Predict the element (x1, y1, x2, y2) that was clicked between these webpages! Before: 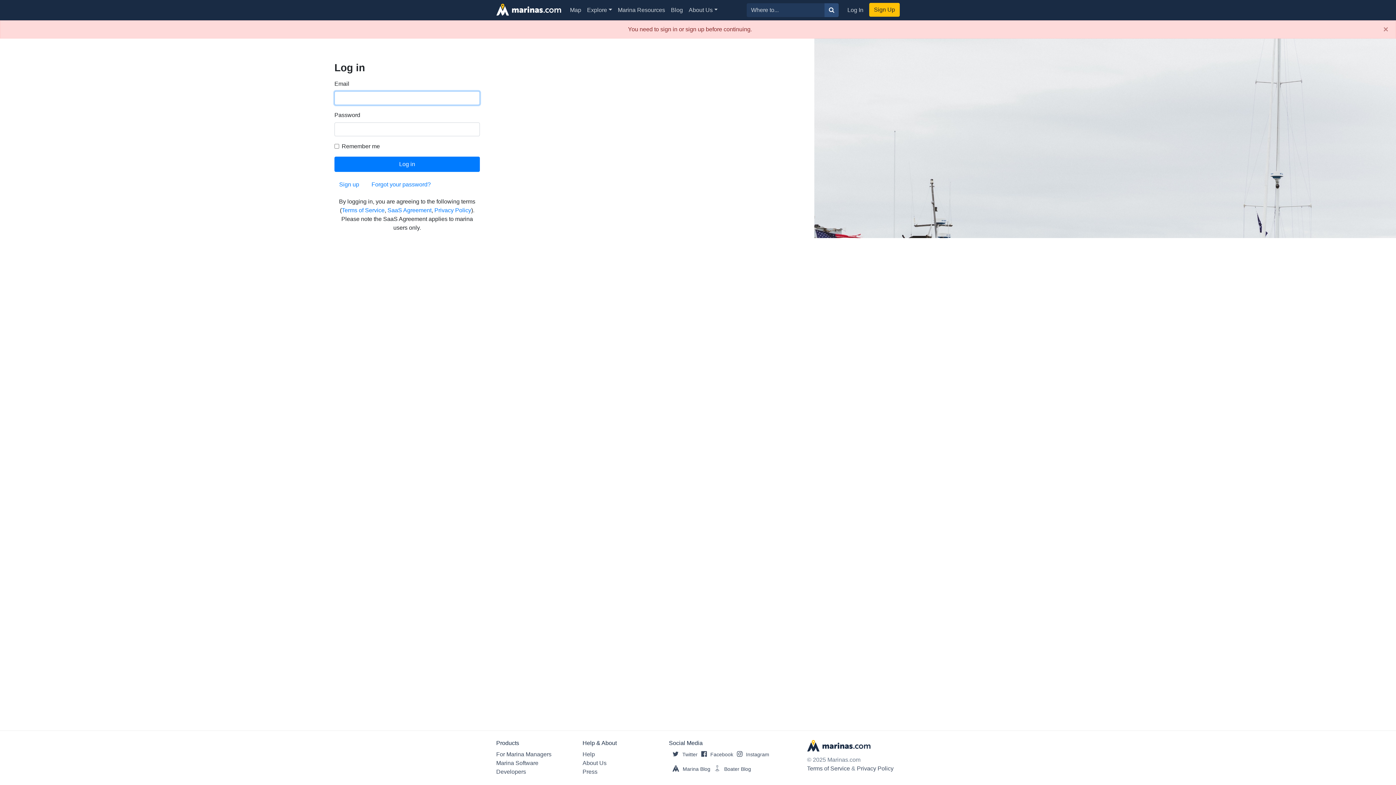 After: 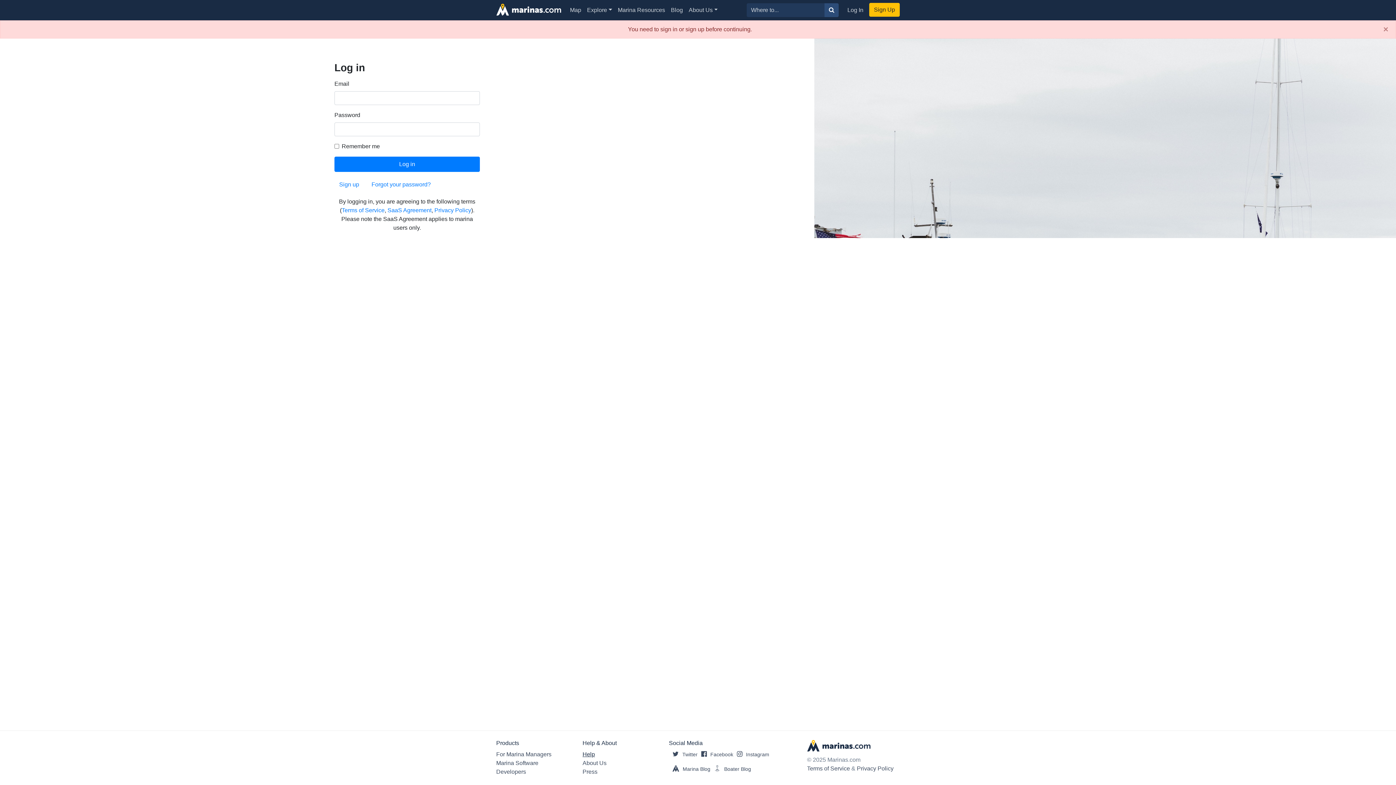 Action: bbox: (582, 751, 595, 757) label: Help